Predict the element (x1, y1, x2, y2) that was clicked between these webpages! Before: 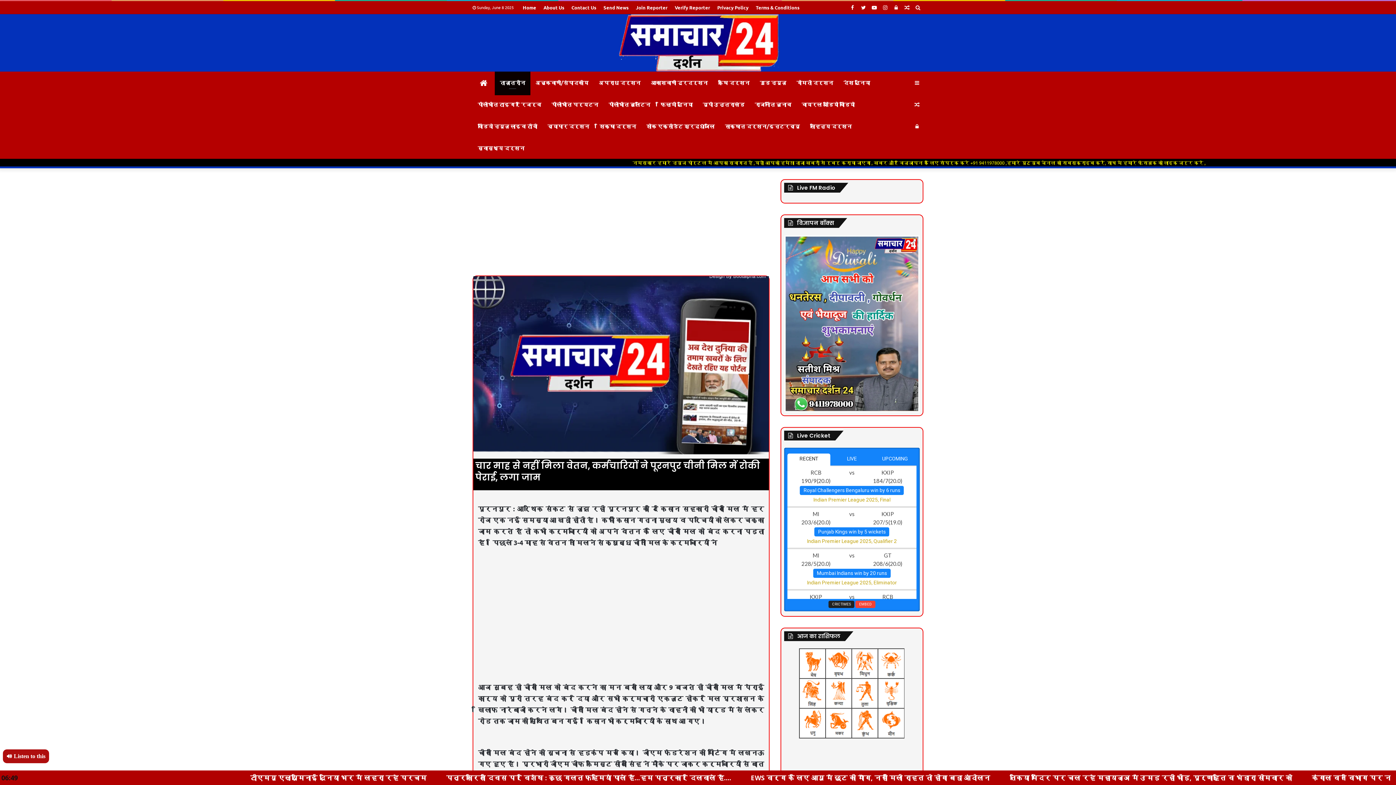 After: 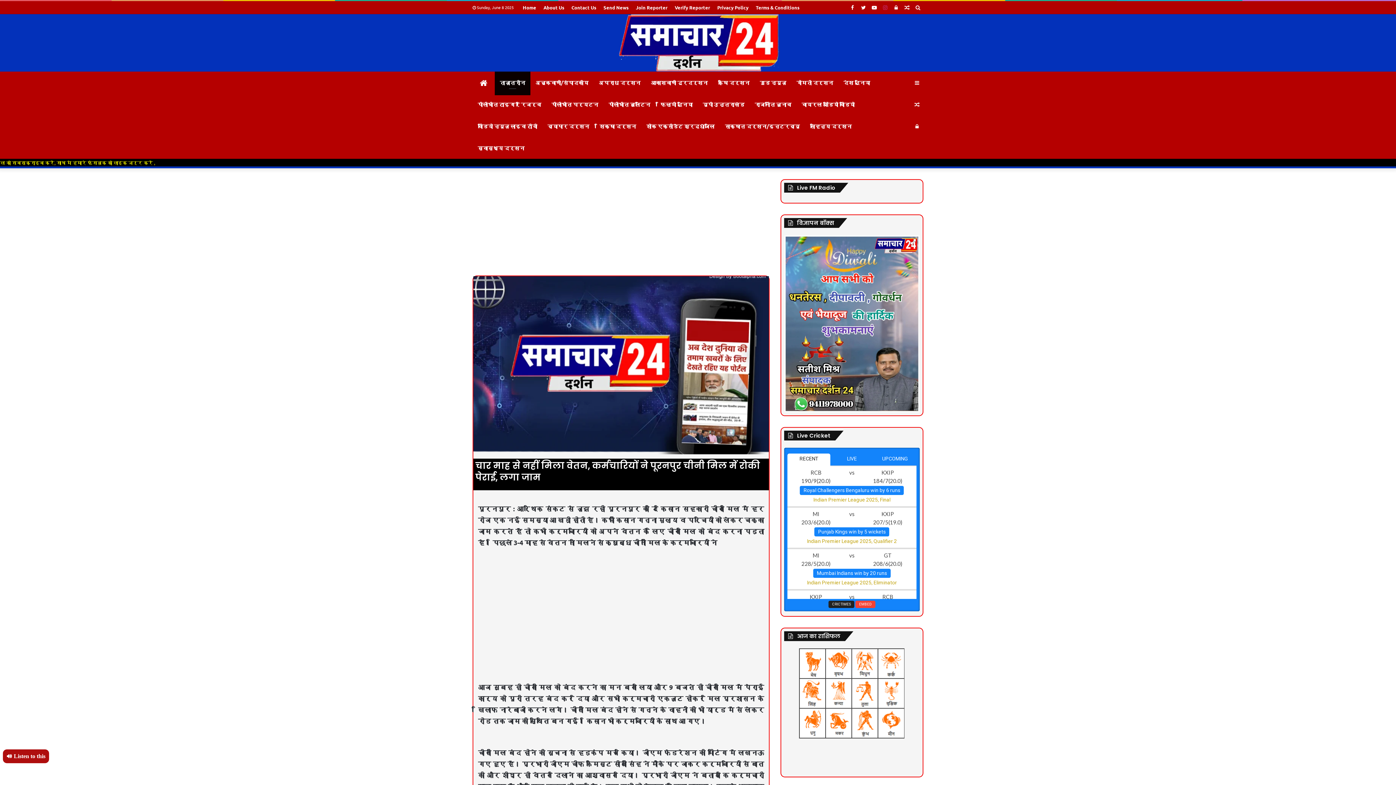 Action: label: Instagram bbox: (880, 1, 890, 13)